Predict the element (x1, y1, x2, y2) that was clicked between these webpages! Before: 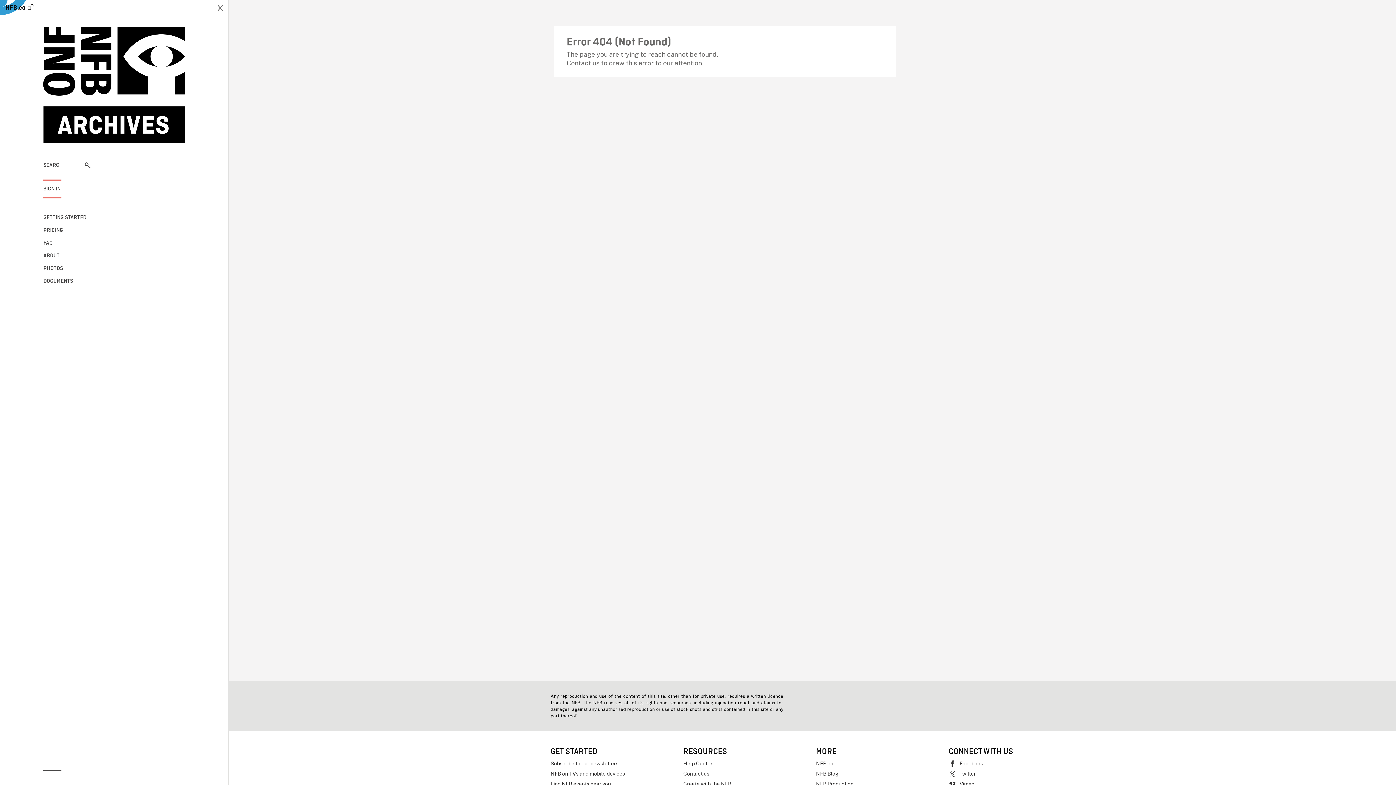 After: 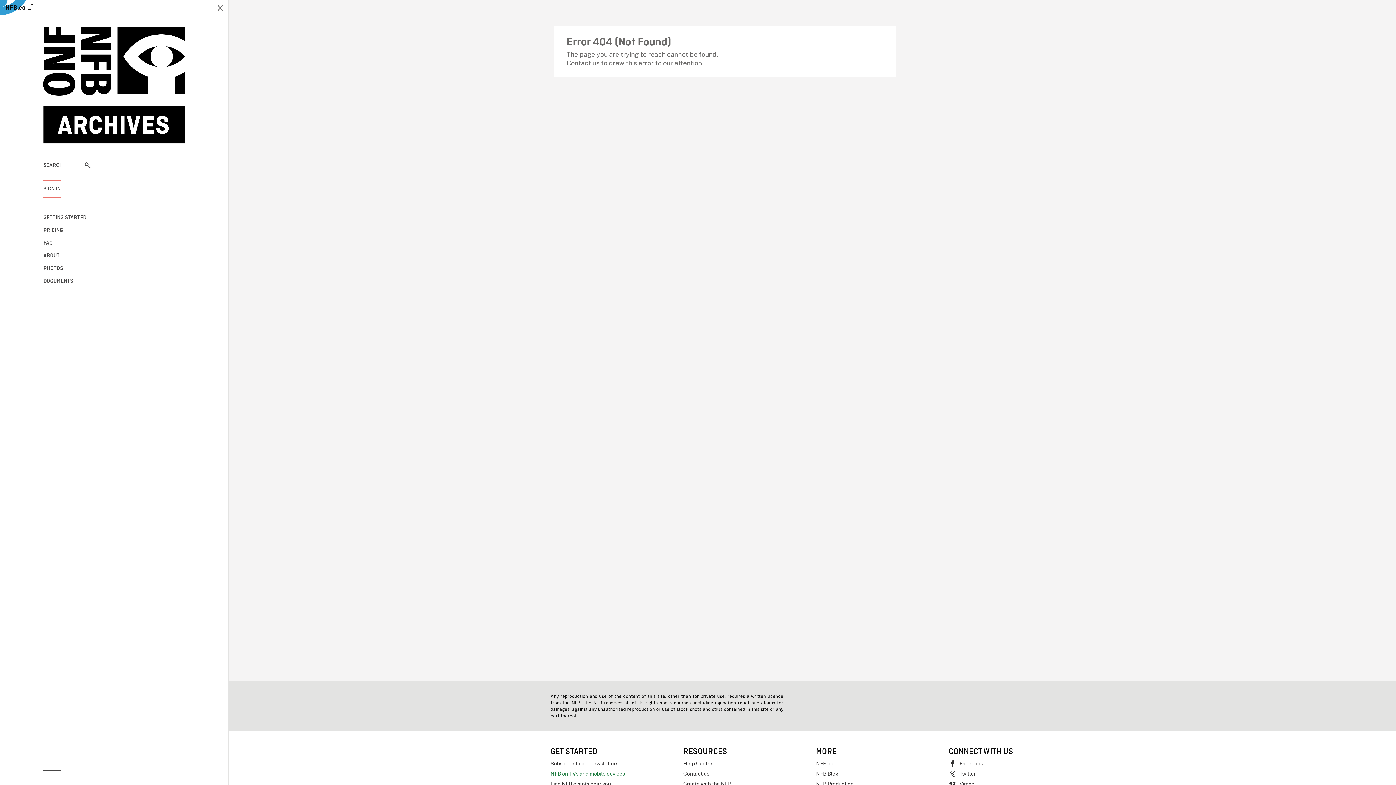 Action: label: NFB on TVs and mobile devices bbox: (550, 769, 676, 779)